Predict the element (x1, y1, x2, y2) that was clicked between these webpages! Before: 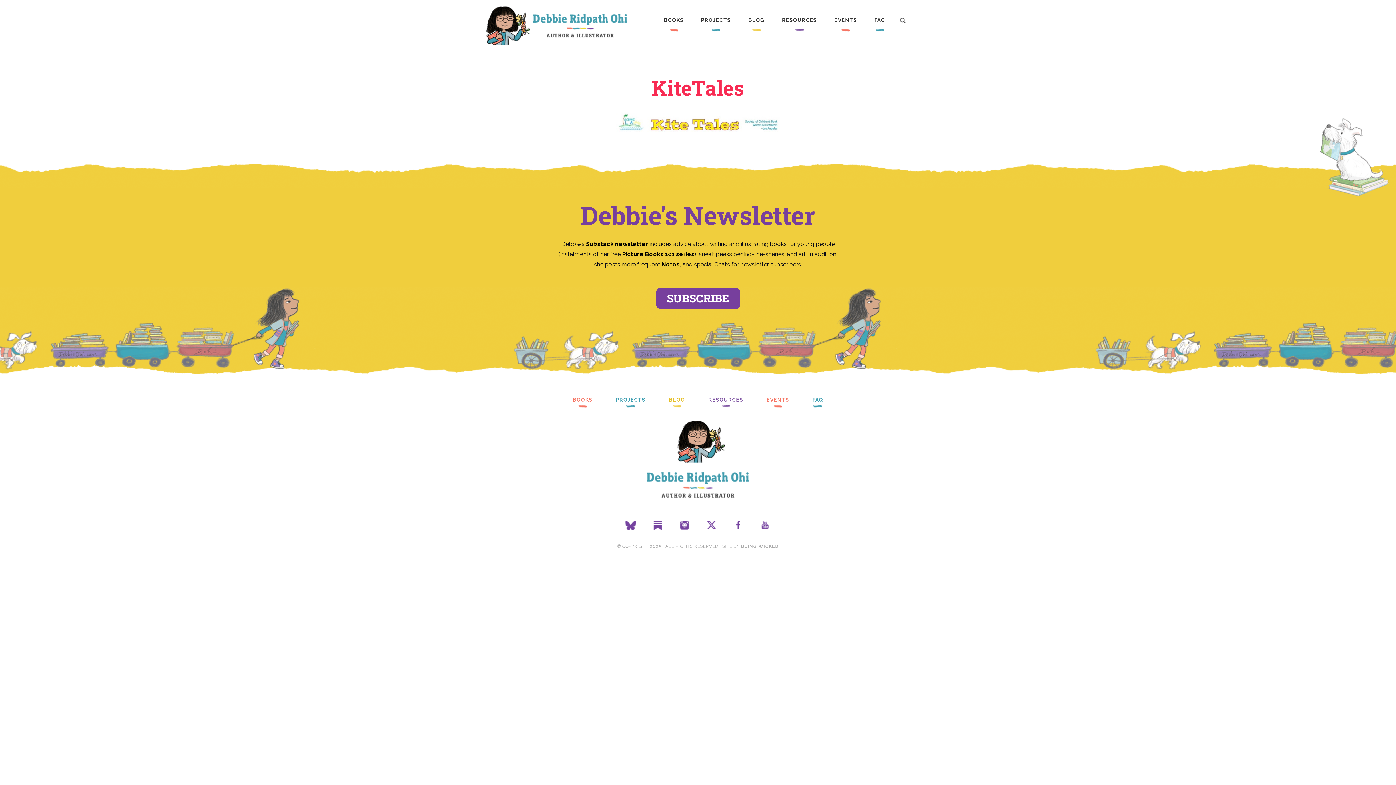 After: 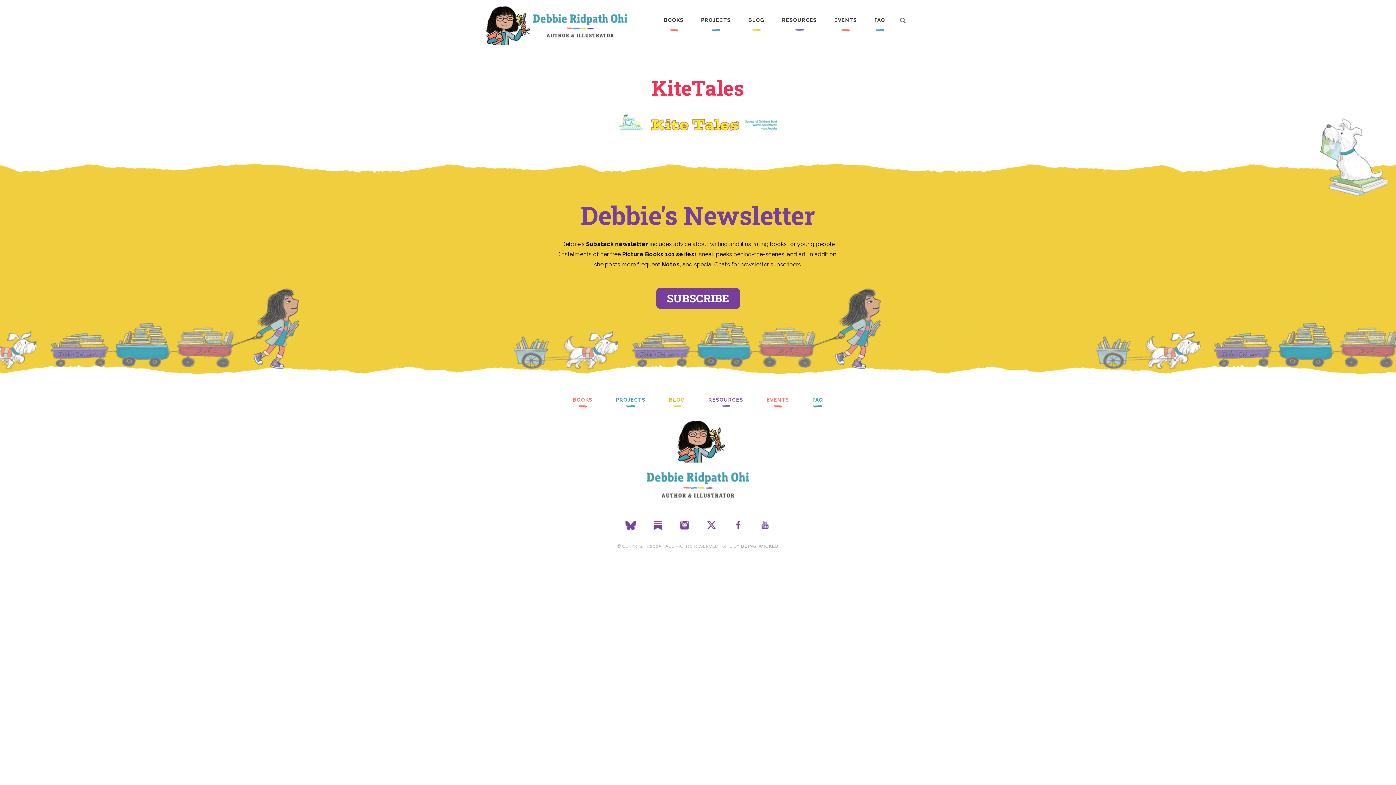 Action: bbox: (679, 521, 690, 530)